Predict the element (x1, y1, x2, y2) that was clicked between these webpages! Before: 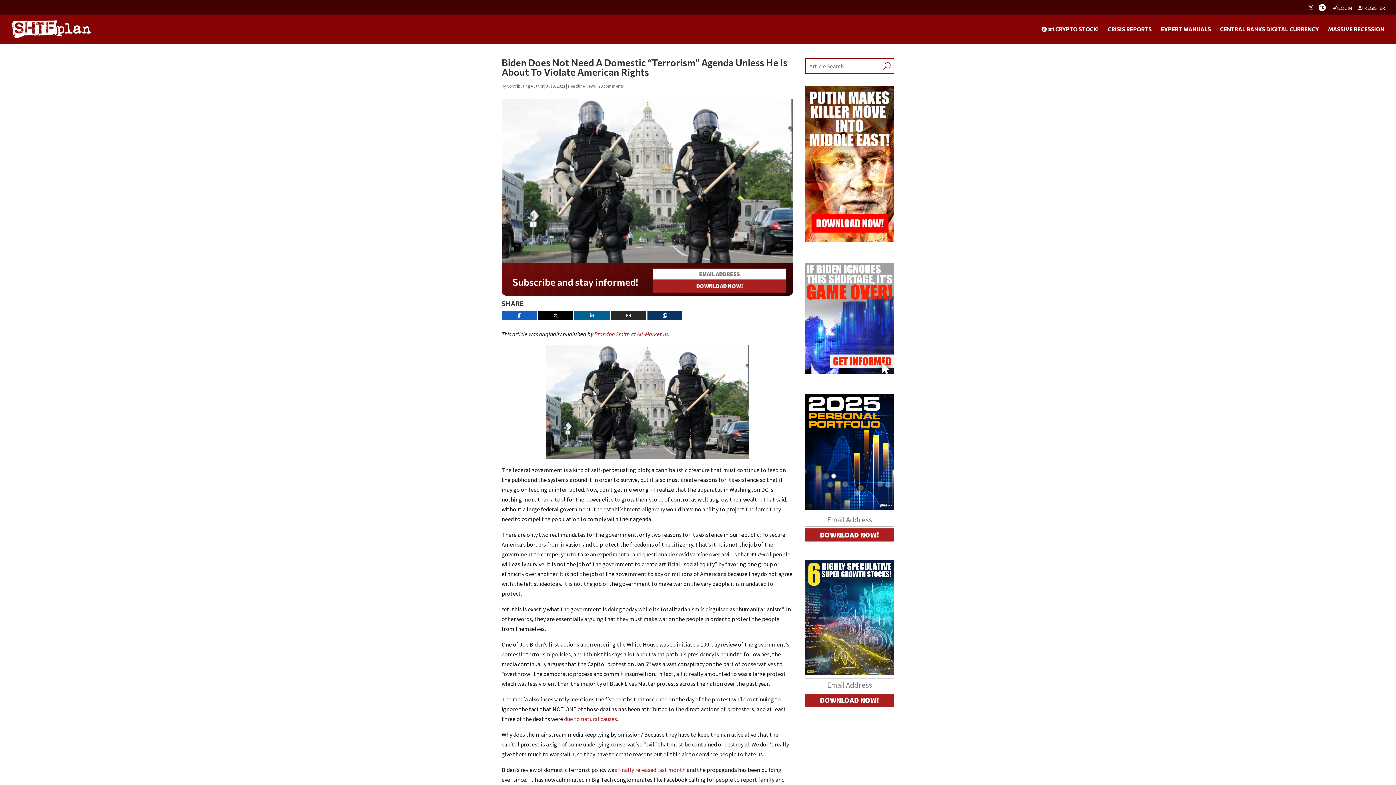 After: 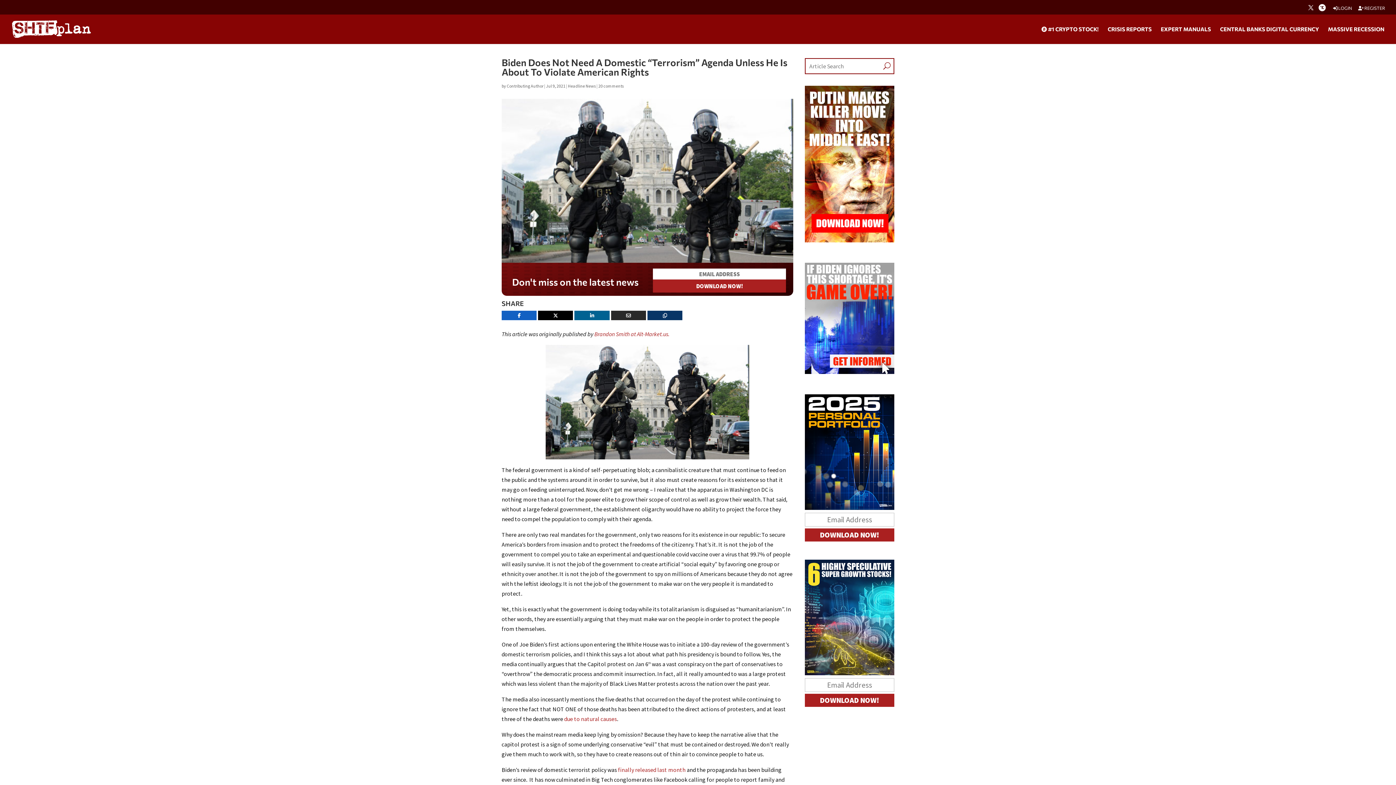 Action: bbox: (598, 83, 624, 88) label: 20 comments